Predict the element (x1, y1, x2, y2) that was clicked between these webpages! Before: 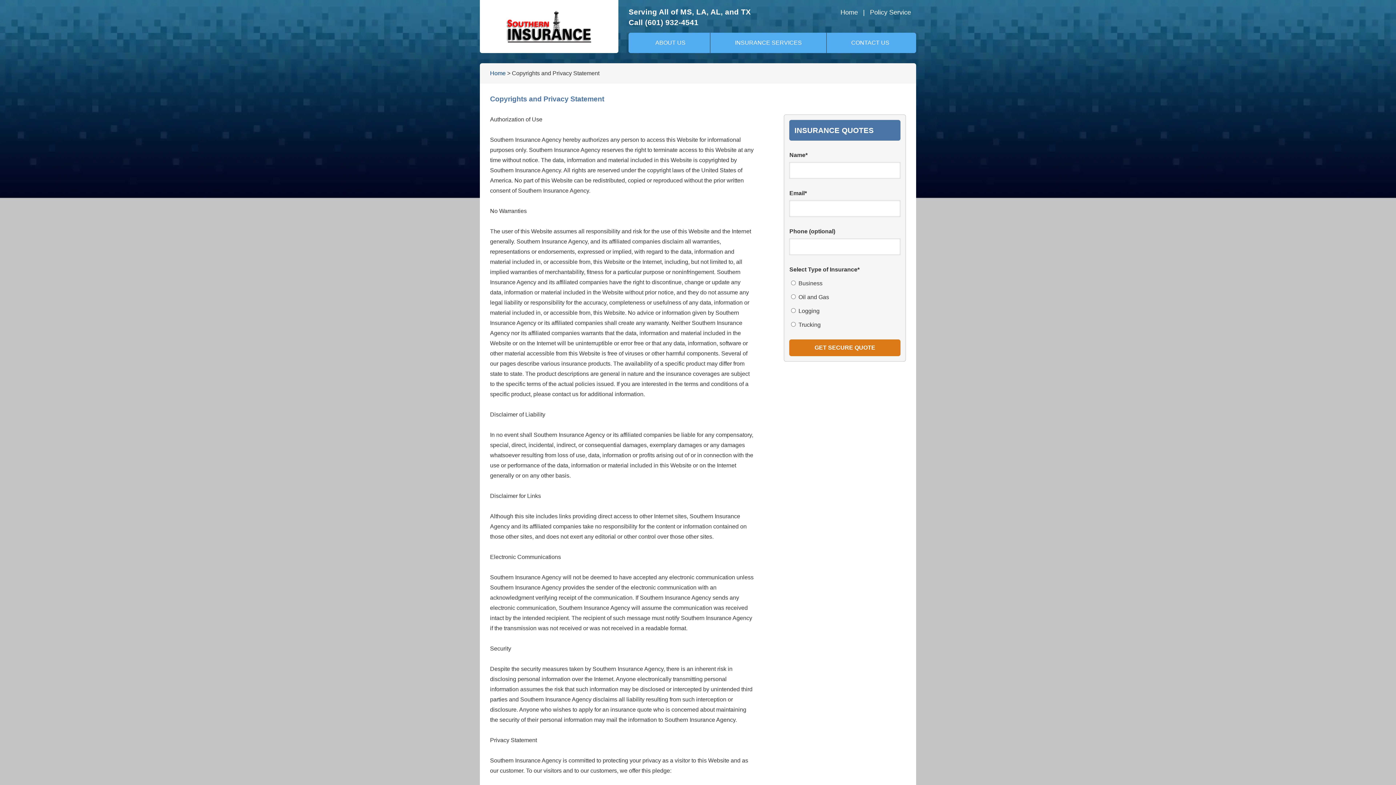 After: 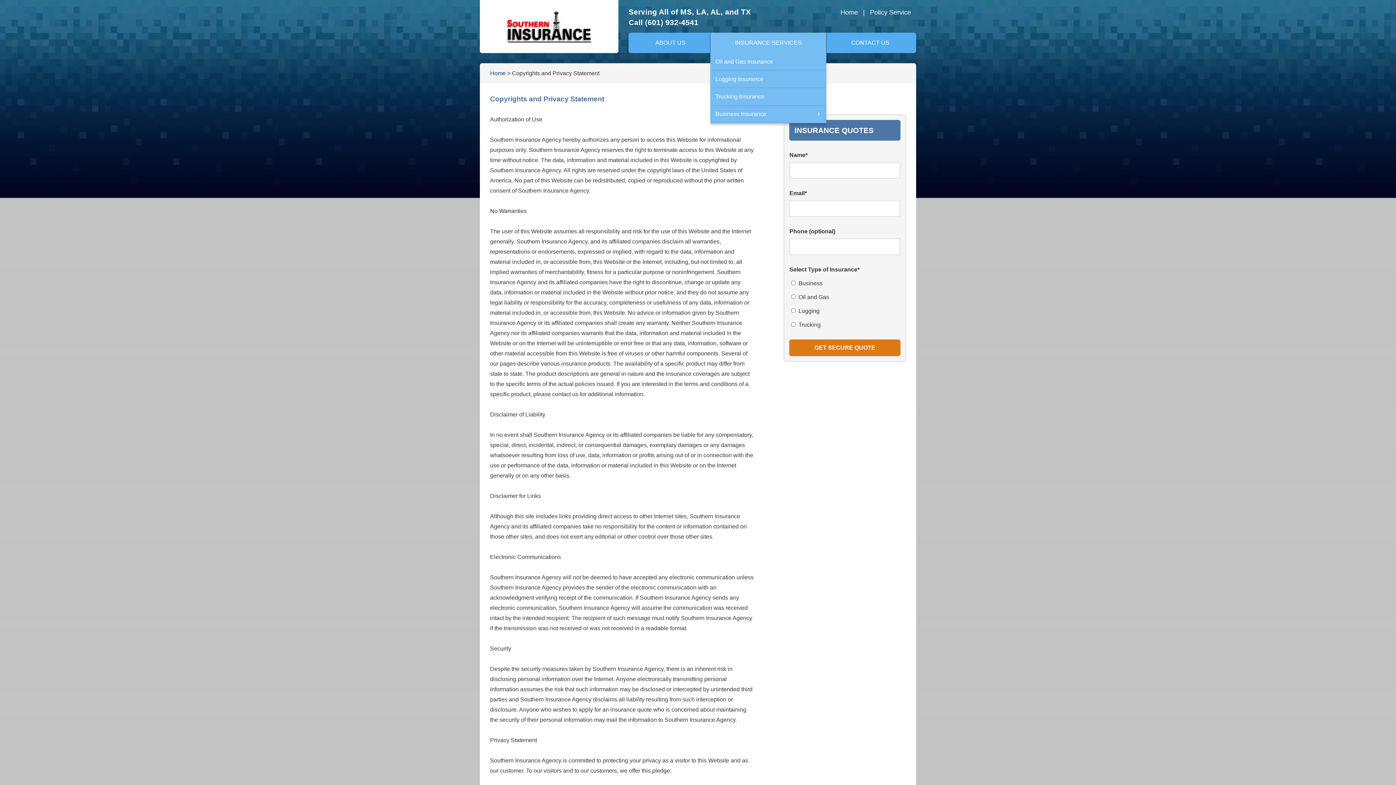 Action: label: INSURANCE SERVICES bbox: (710, 32, 826, 53)